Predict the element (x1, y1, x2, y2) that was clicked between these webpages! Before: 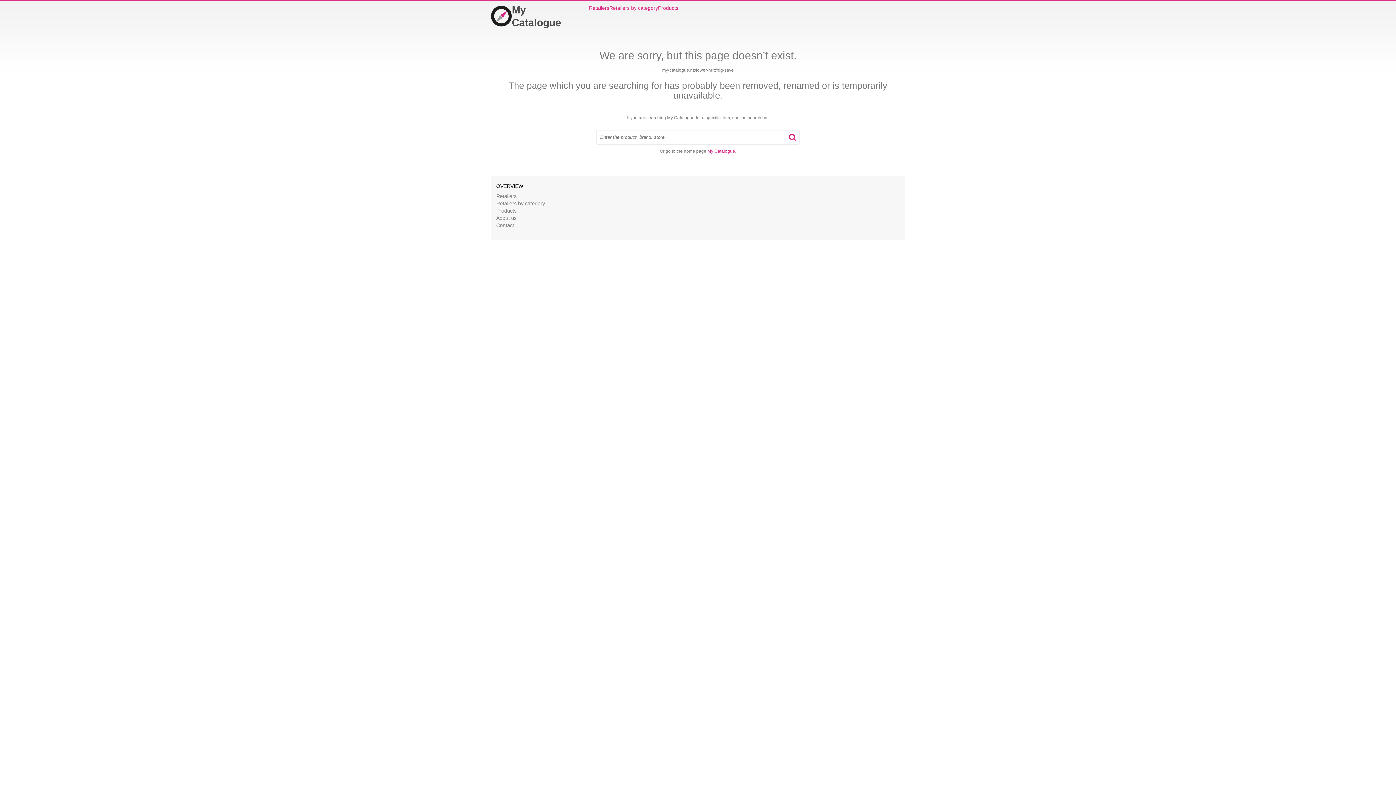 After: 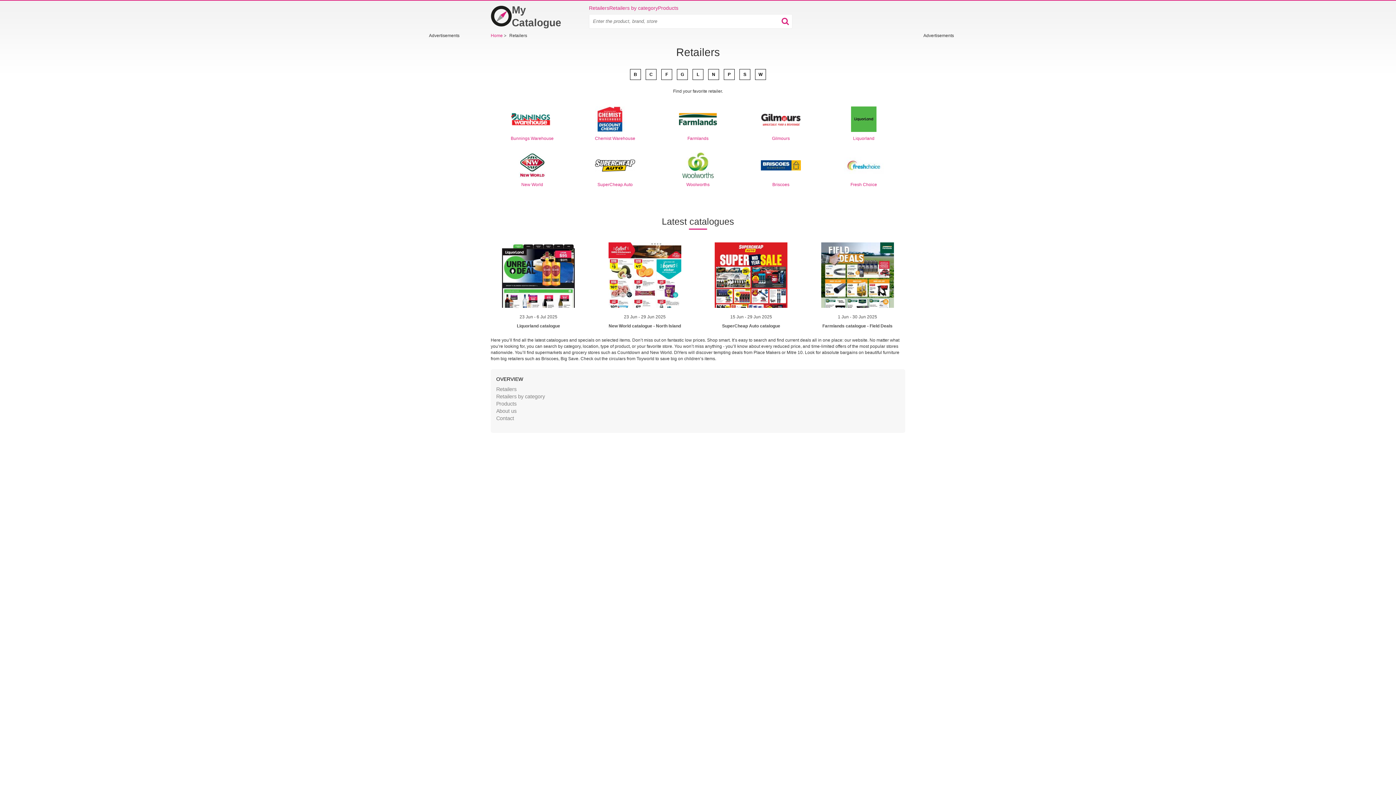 Action: label: Retailers bbox: (589, 4, 609, 11)